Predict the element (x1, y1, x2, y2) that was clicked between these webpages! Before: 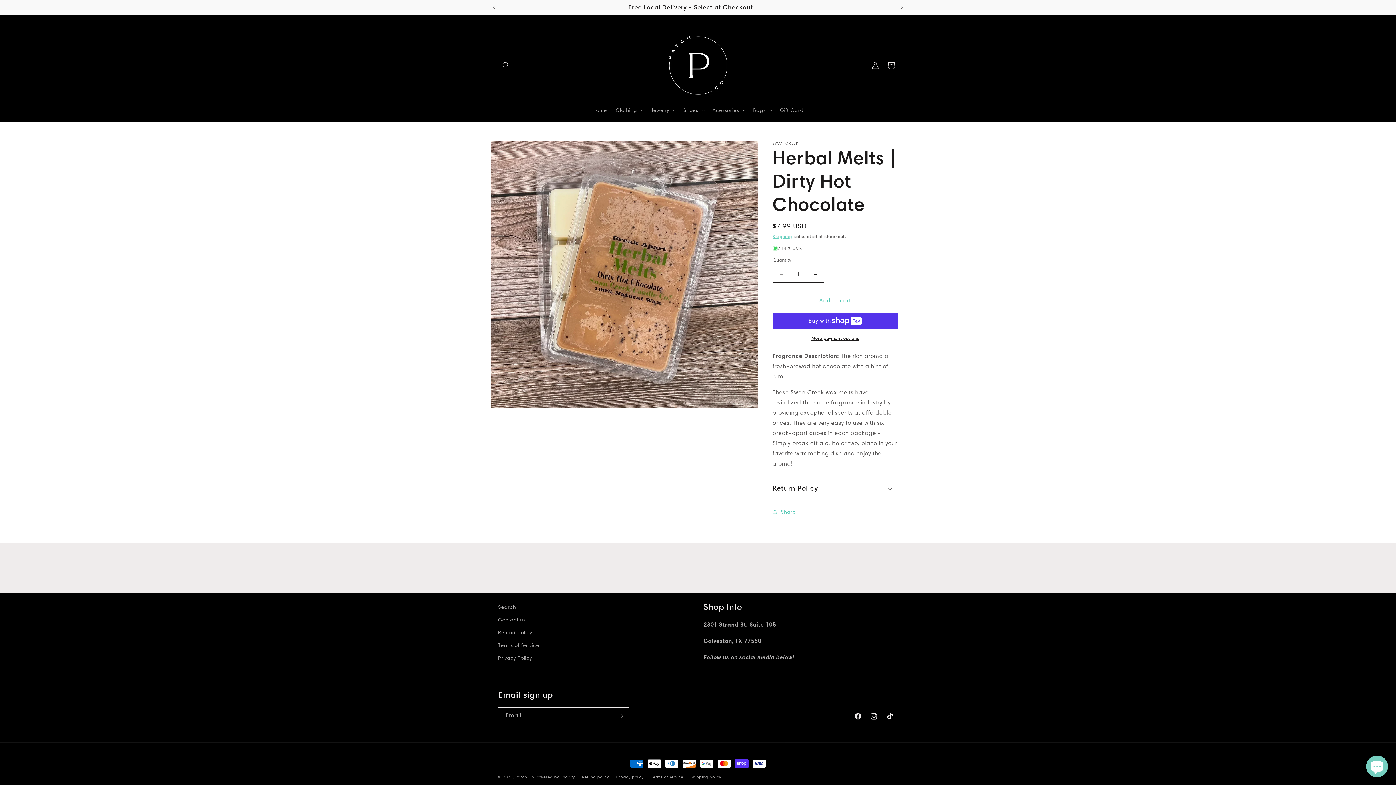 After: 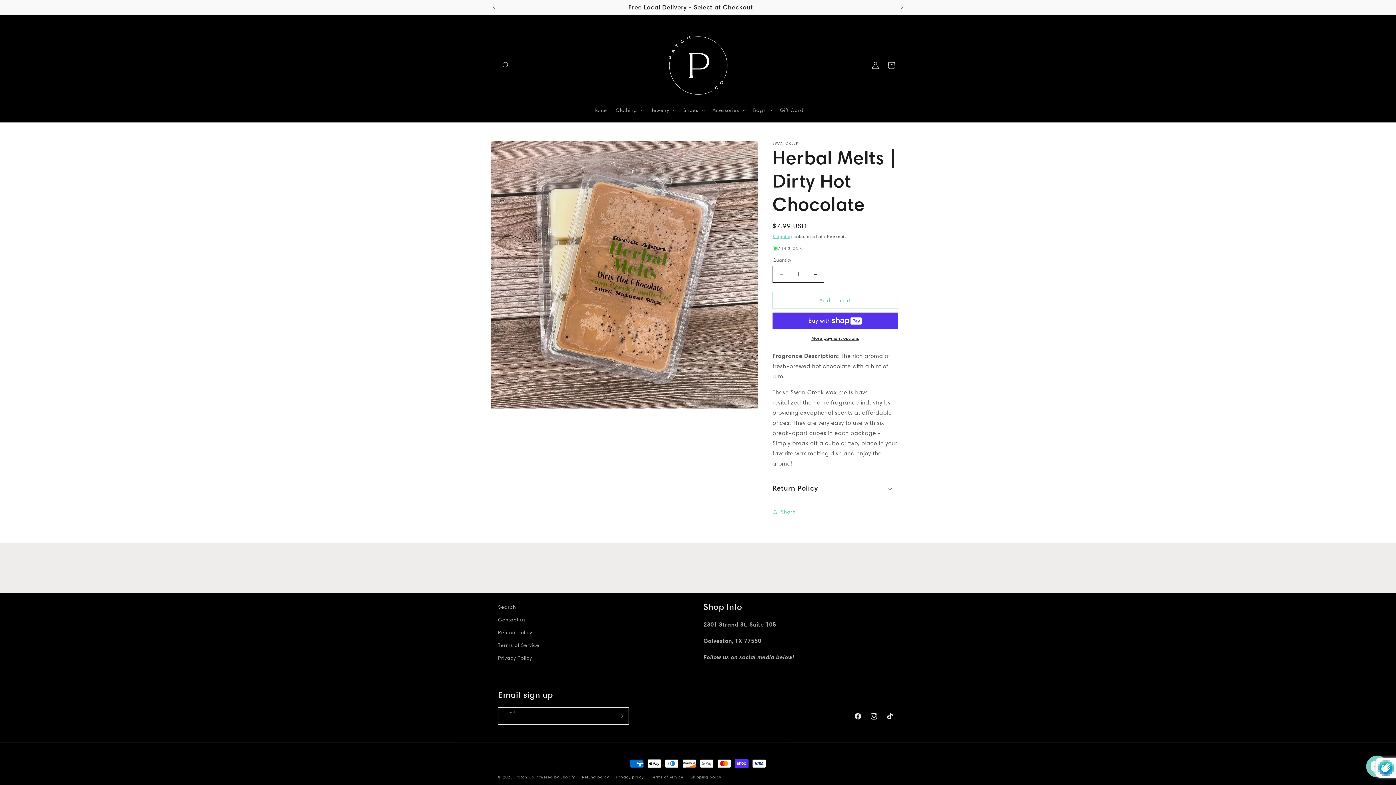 Action: label: Subscribe bbox: (612, 707, 628, 724)